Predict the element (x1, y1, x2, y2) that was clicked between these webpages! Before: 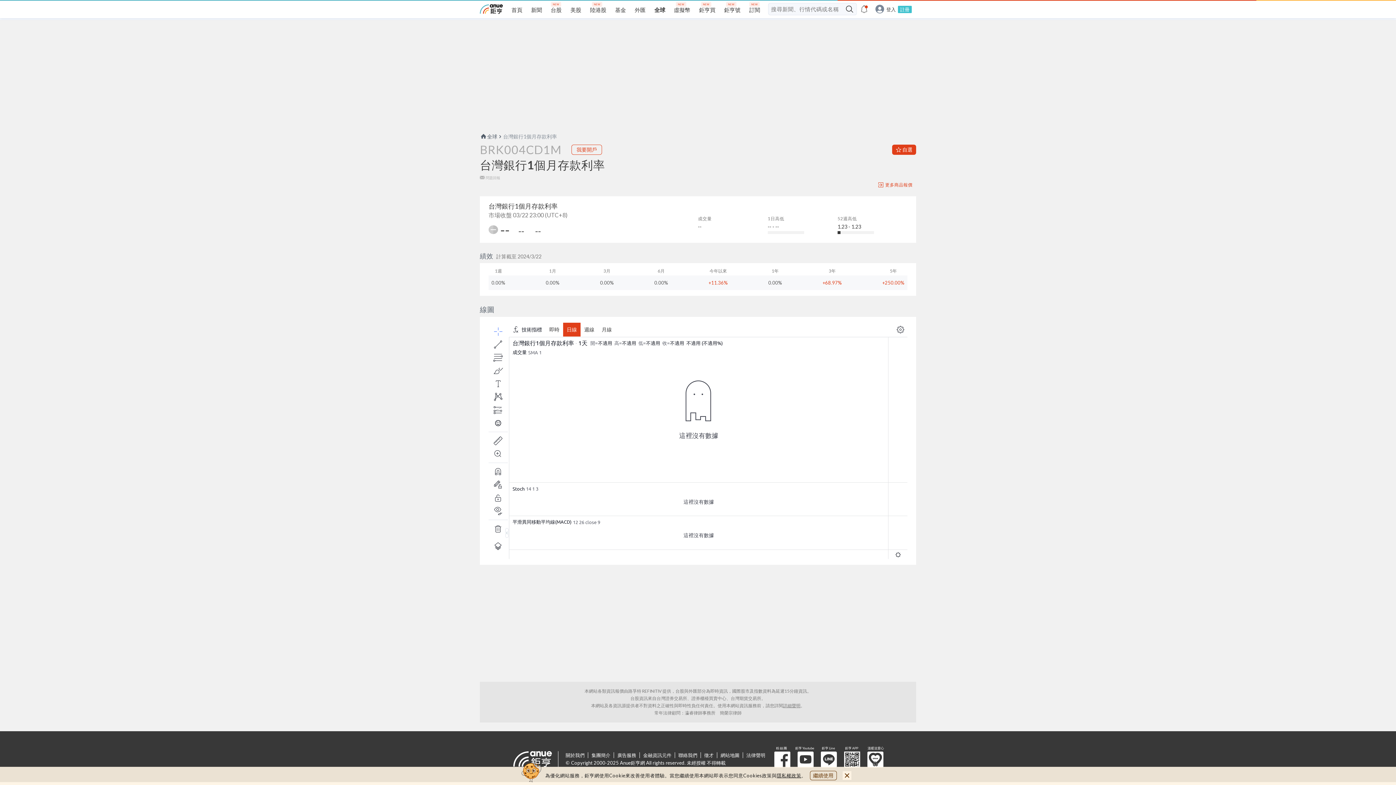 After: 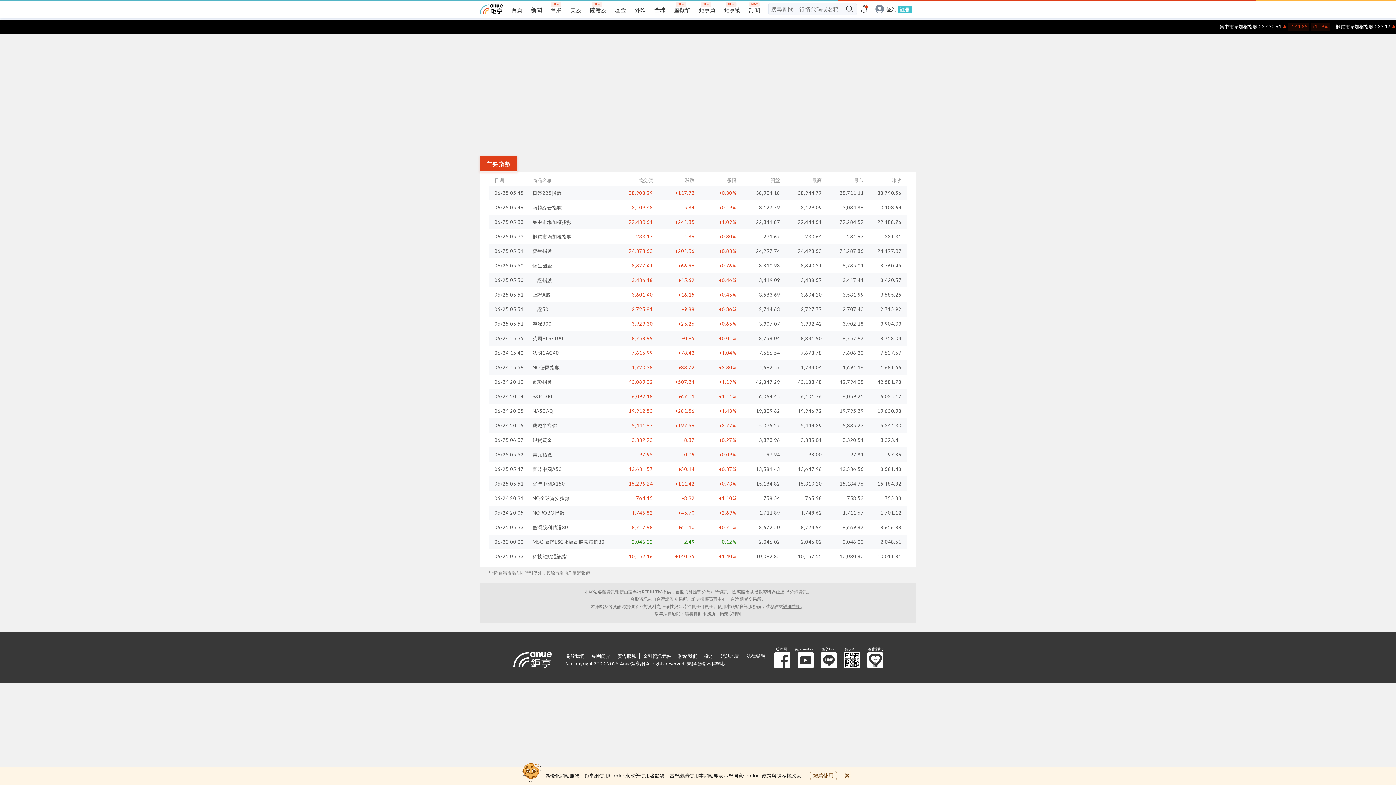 Action: bbox: (654, 6, 665, 13) label: 全球